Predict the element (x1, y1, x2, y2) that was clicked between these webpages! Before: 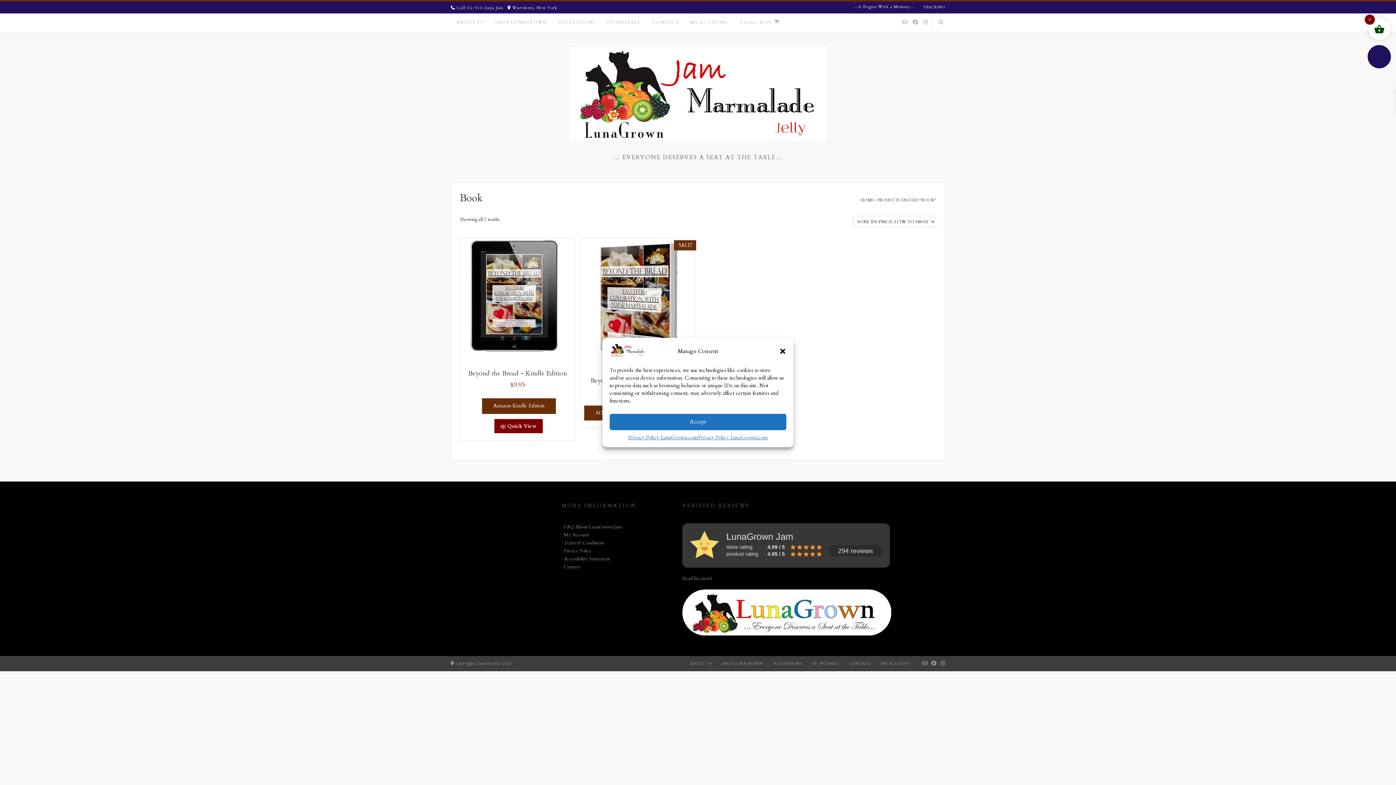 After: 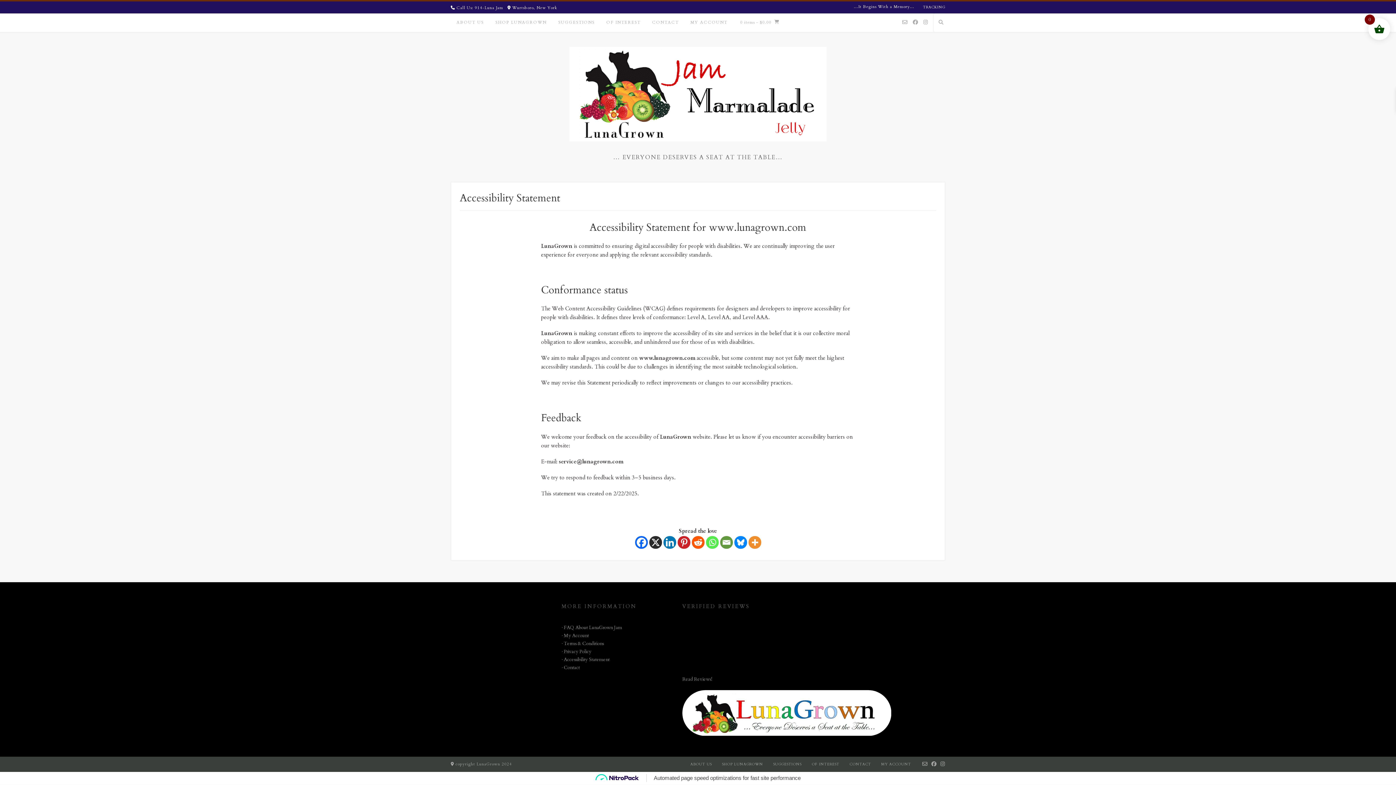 Action: bbox: (561, 556, 609, 562) label: · Accessibility Statement